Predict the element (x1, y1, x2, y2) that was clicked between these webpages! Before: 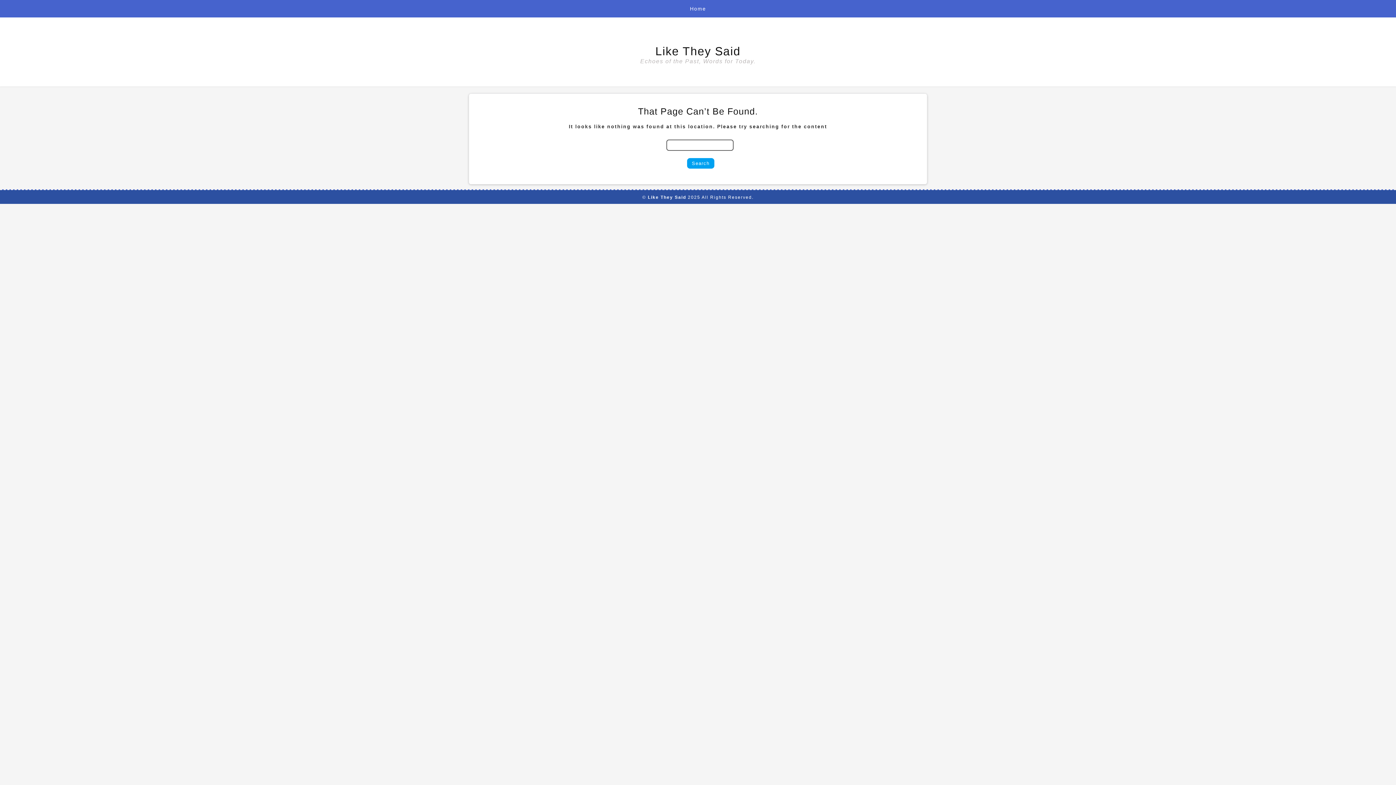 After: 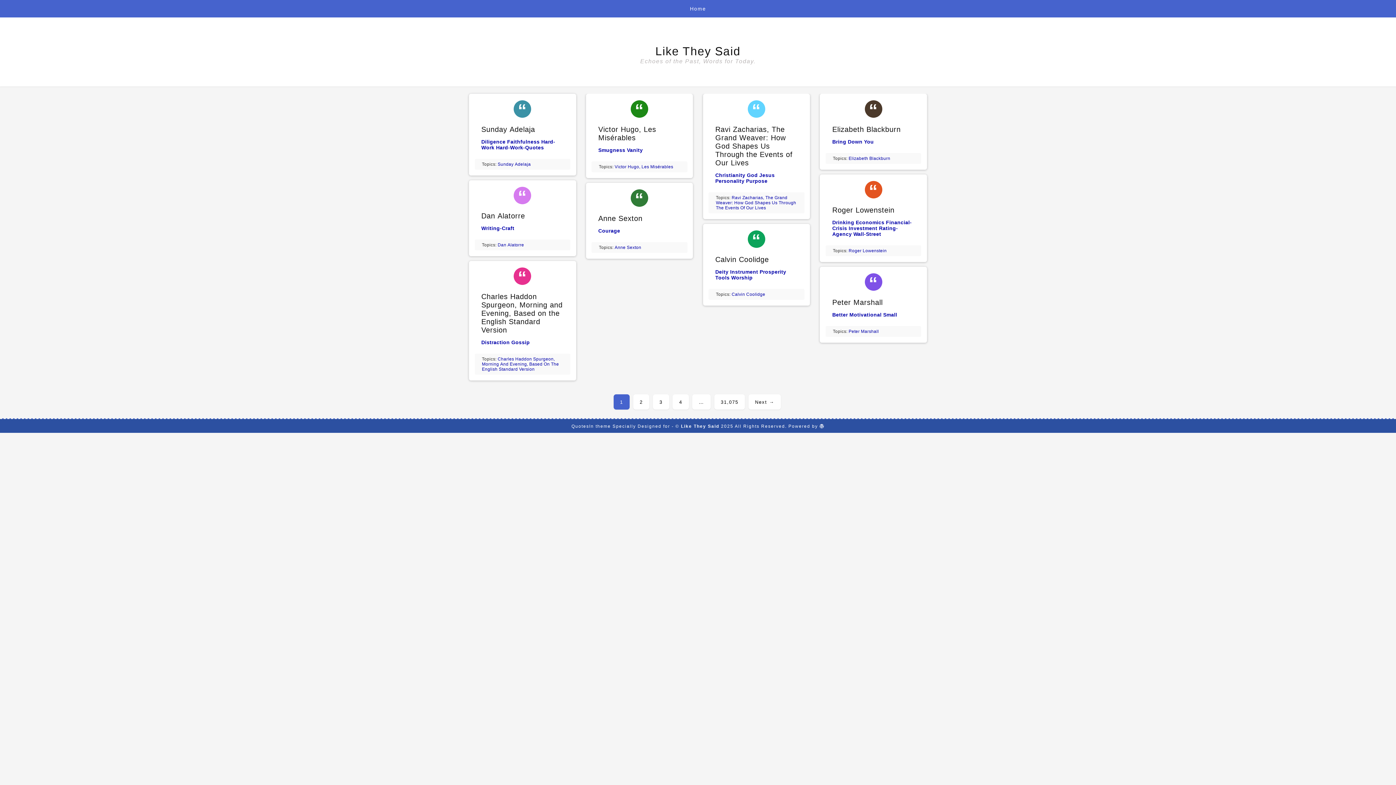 Action: bbox: (655, 44, 740, 57) label: Like They Said